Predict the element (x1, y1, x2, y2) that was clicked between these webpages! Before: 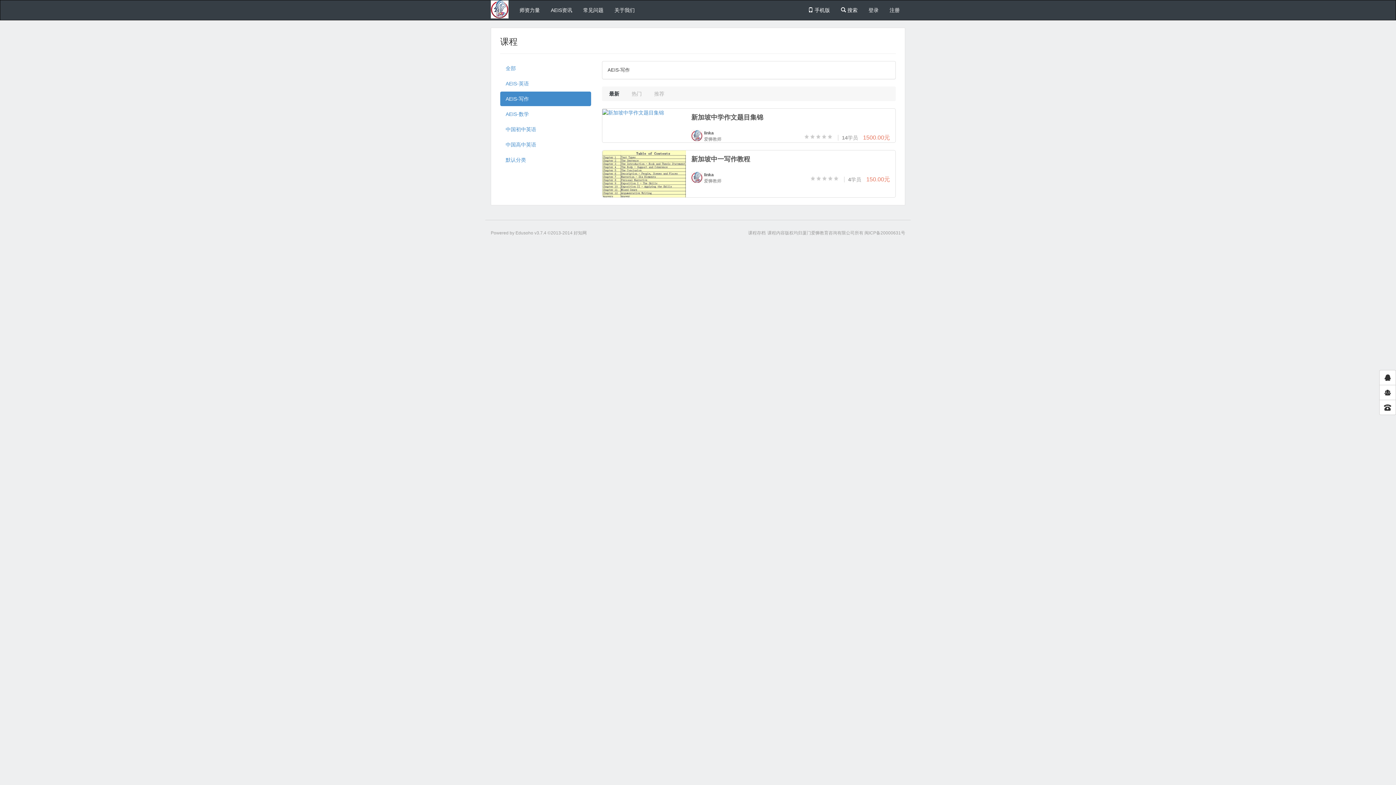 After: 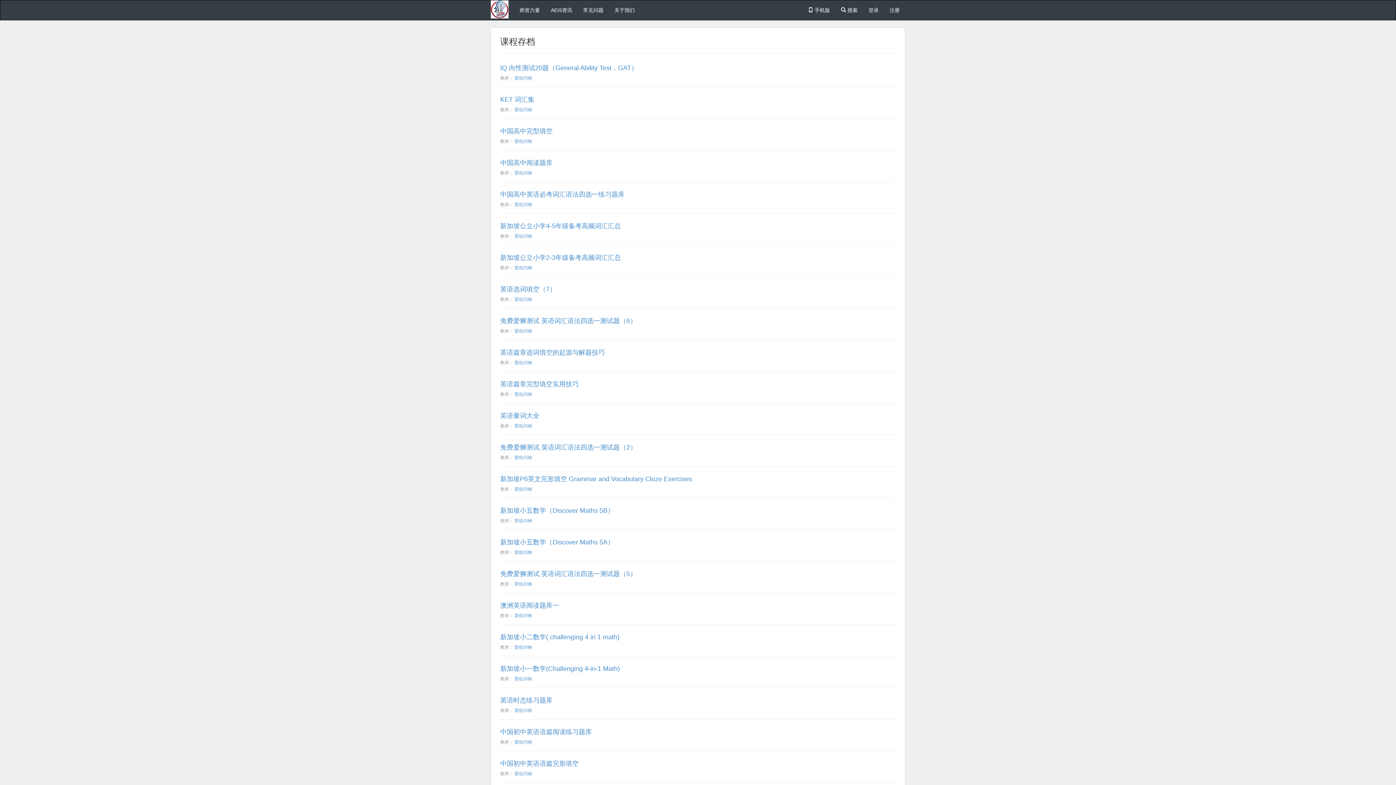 Action: label: 课程存档 bbox: (748, 230, 765, 235)